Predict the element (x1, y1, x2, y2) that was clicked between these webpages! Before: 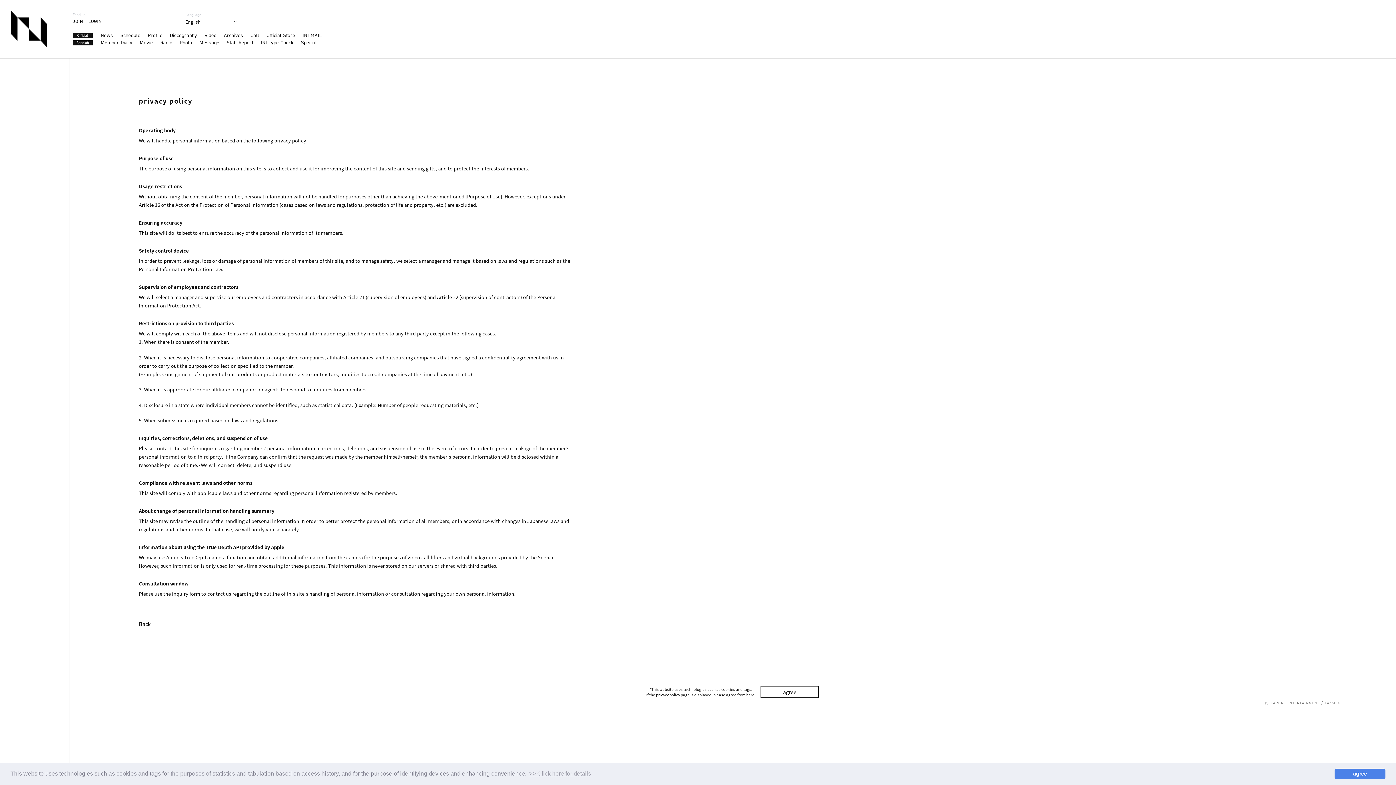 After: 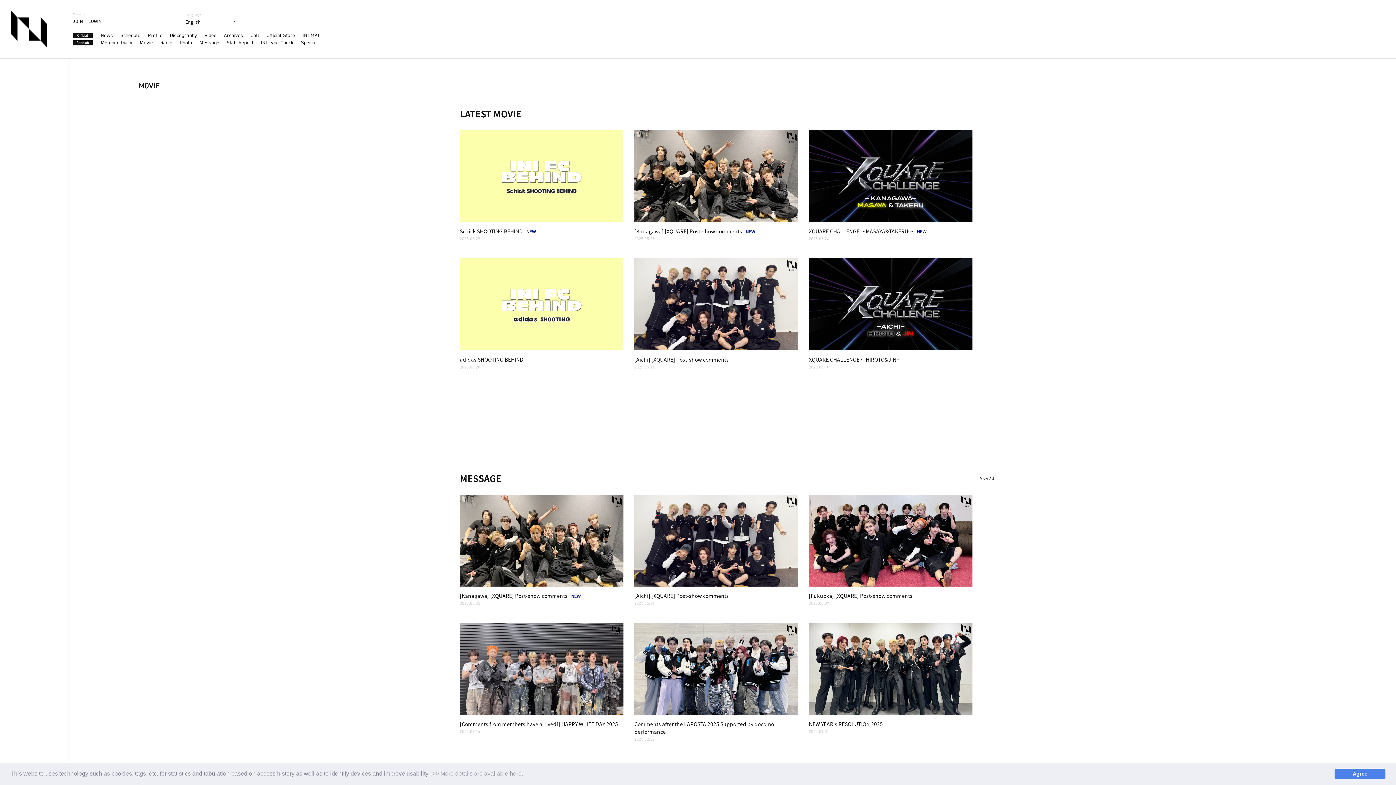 Action: bbox: (139, 40, 160, 45) label: Movie